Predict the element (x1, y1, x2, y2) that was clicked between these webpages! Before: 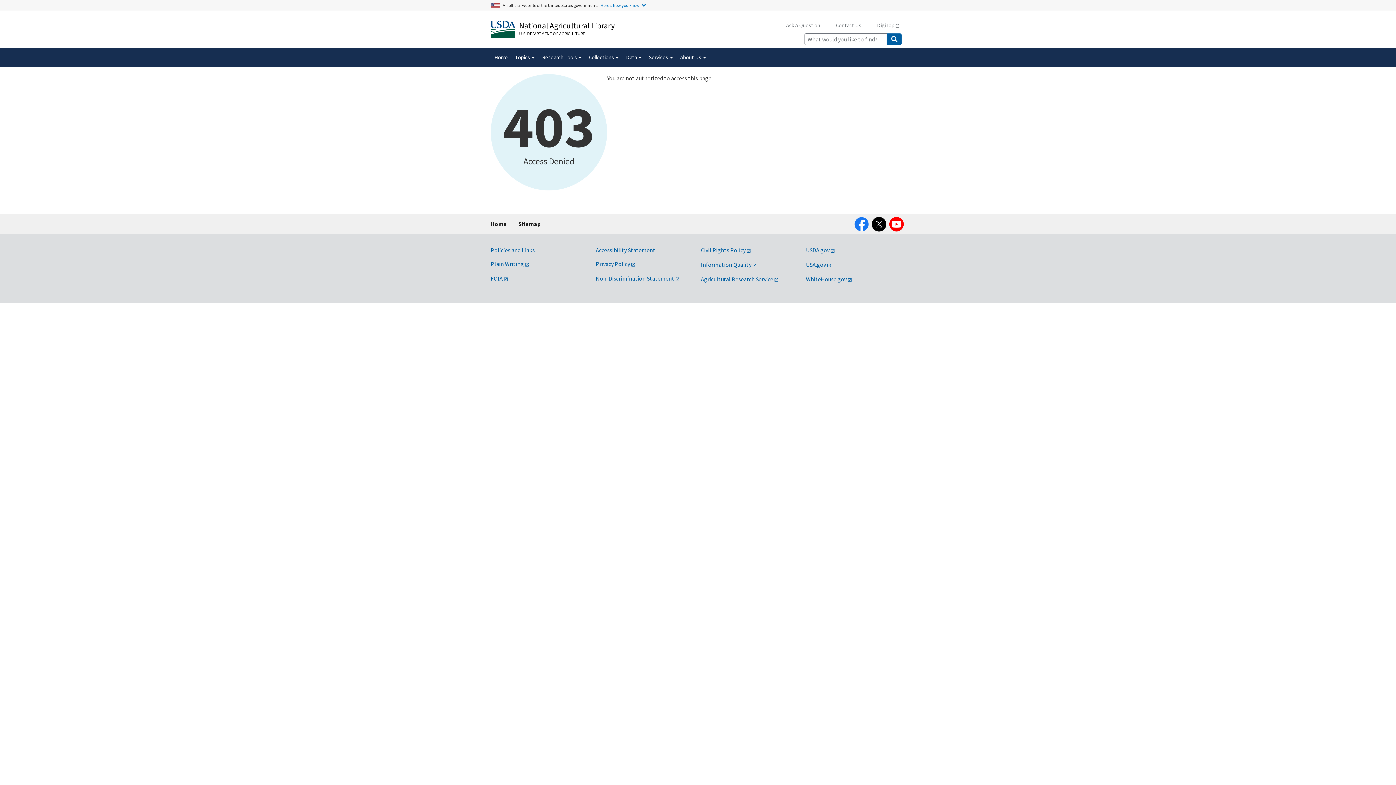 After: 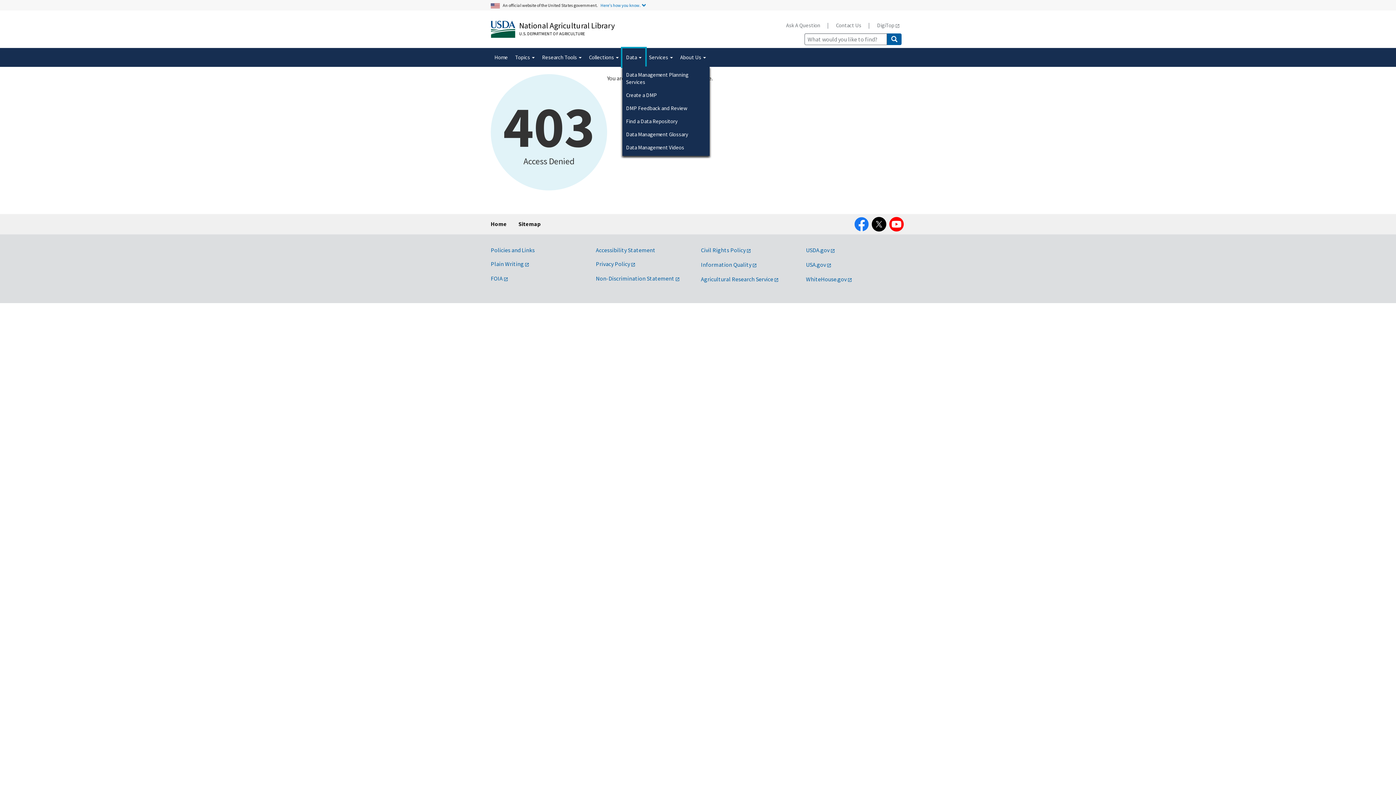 Action: bbox: (622, 48, 645, 66) label: Data 